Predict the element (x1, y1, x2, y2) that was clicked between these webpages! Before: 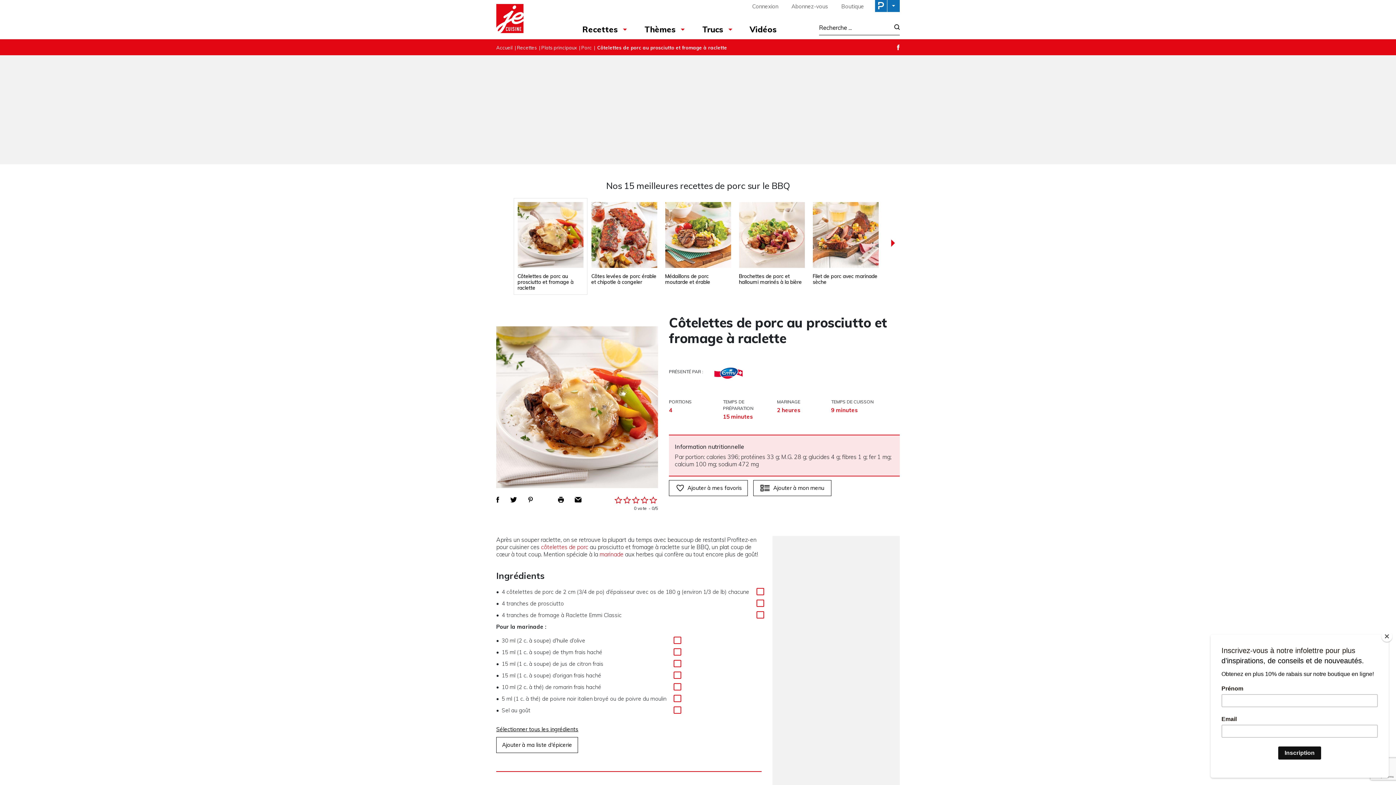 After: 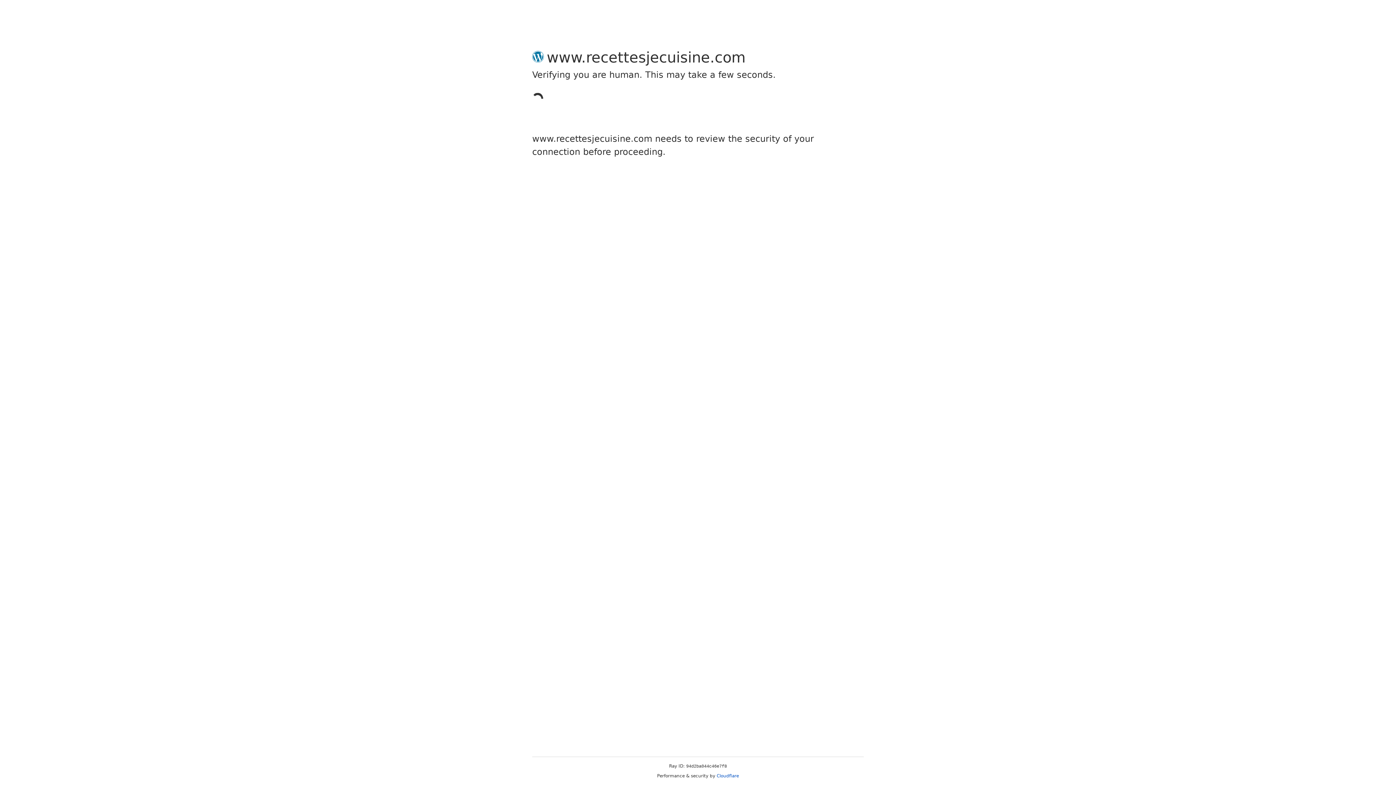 Action: label: Connexion bbox: (751, 2, 779, 10)